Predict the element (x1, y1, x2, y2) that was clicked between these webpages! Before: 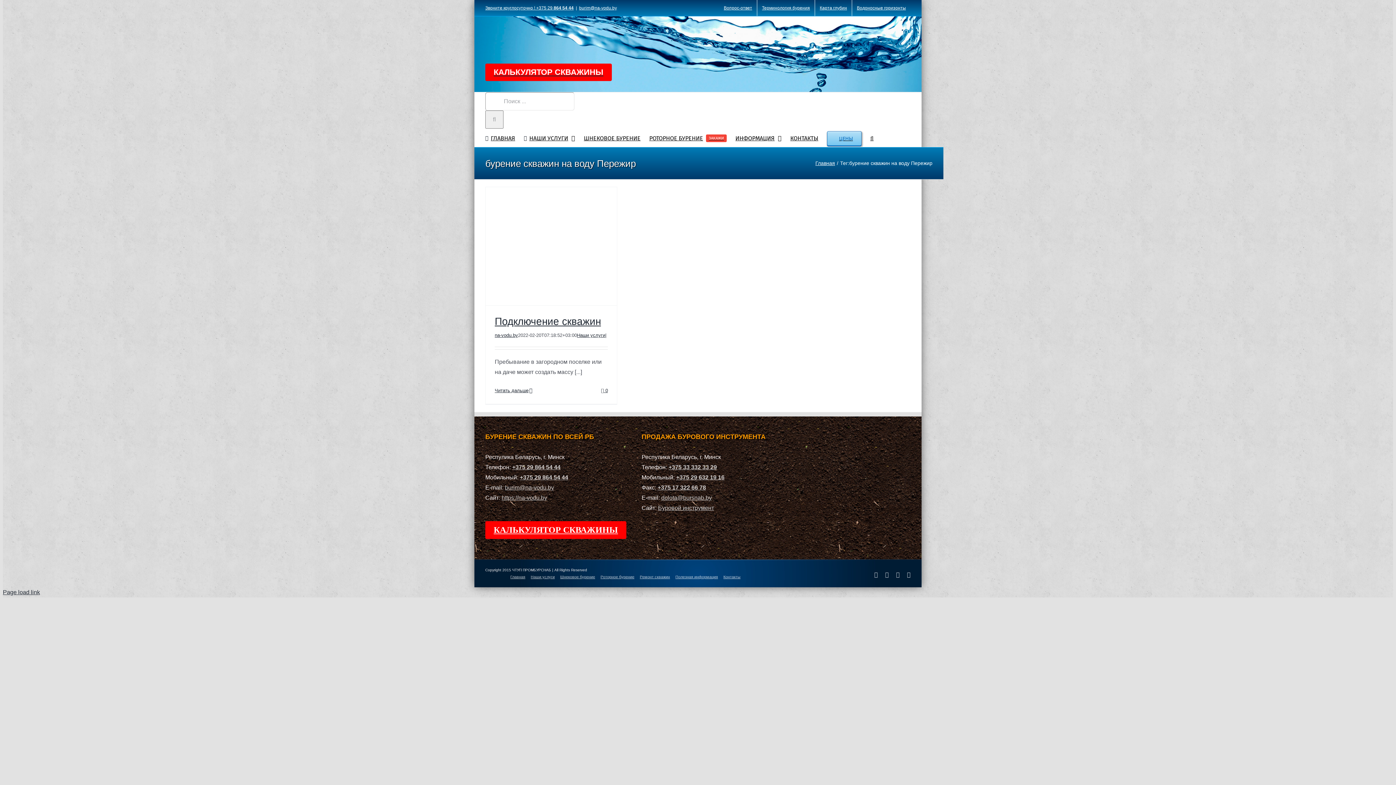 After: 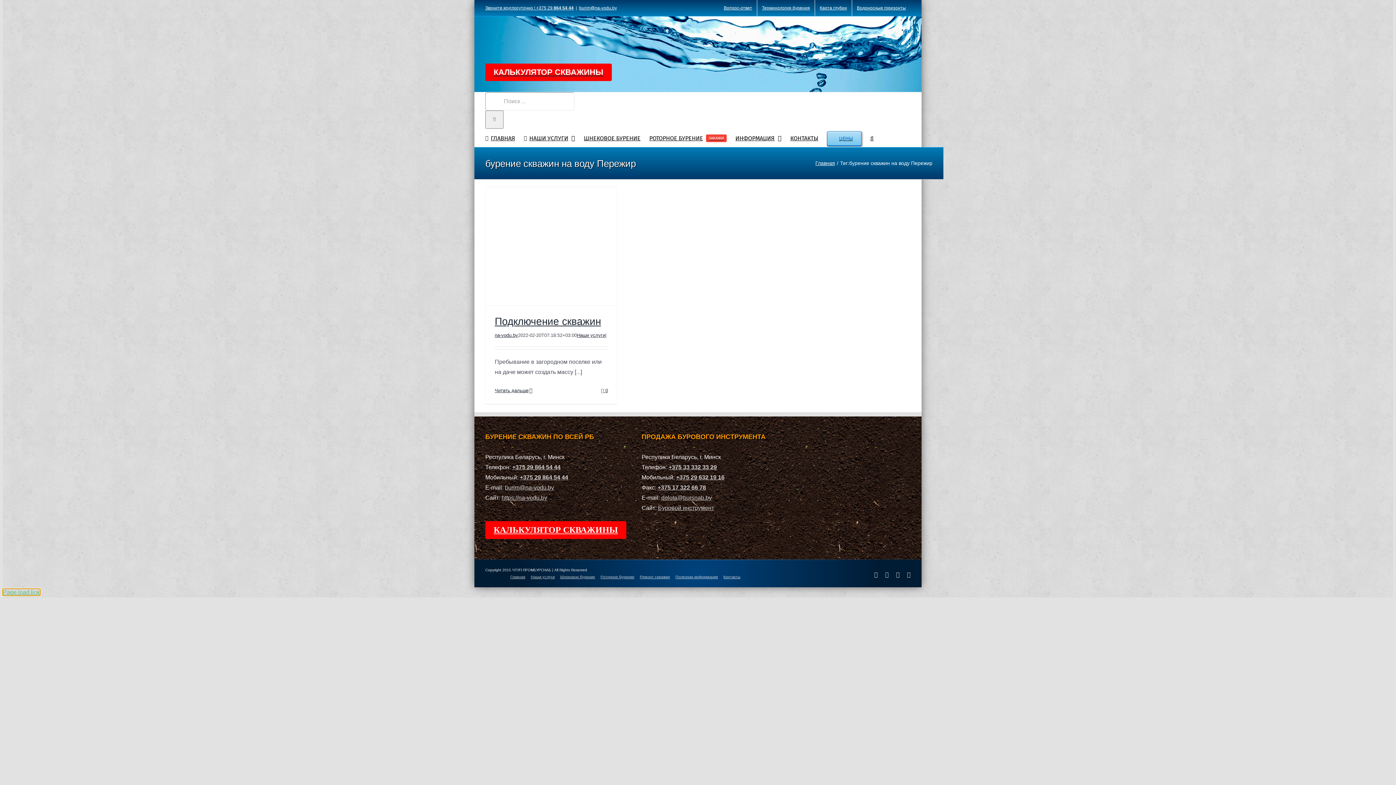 Action: bbox: (2, 589, 40, 595) label: Page load link